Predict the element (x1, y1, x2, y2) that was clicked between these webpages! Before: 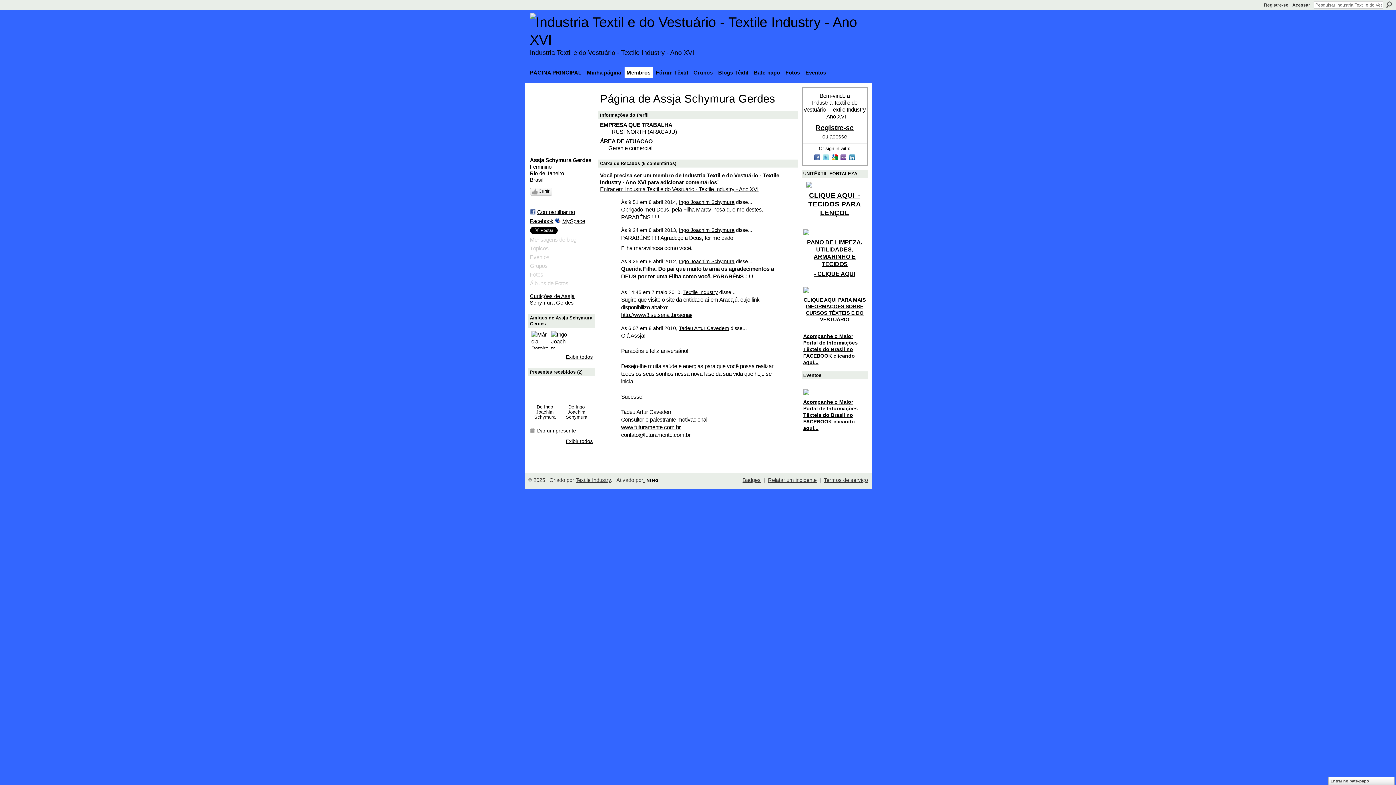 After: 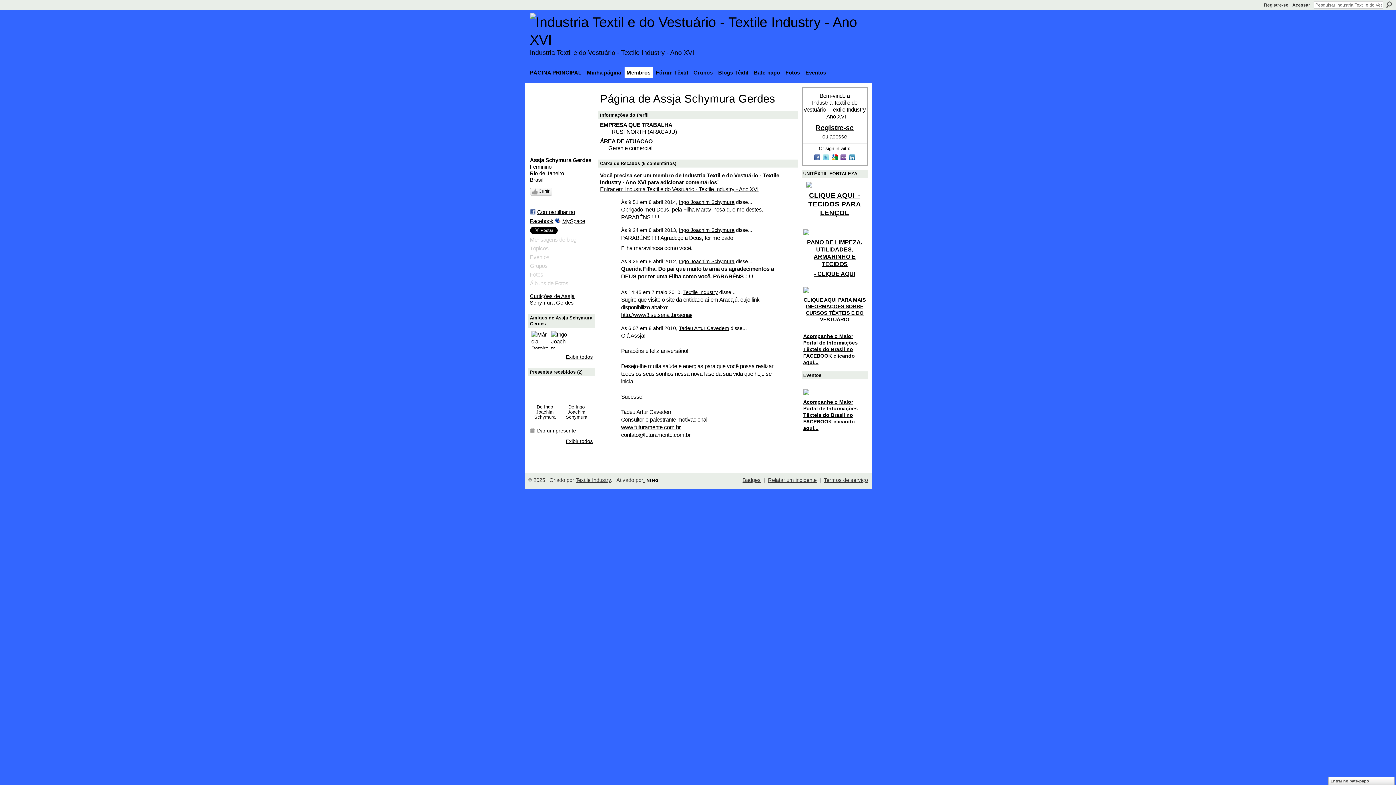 Action: bbox: (803, 229, 866, 235)